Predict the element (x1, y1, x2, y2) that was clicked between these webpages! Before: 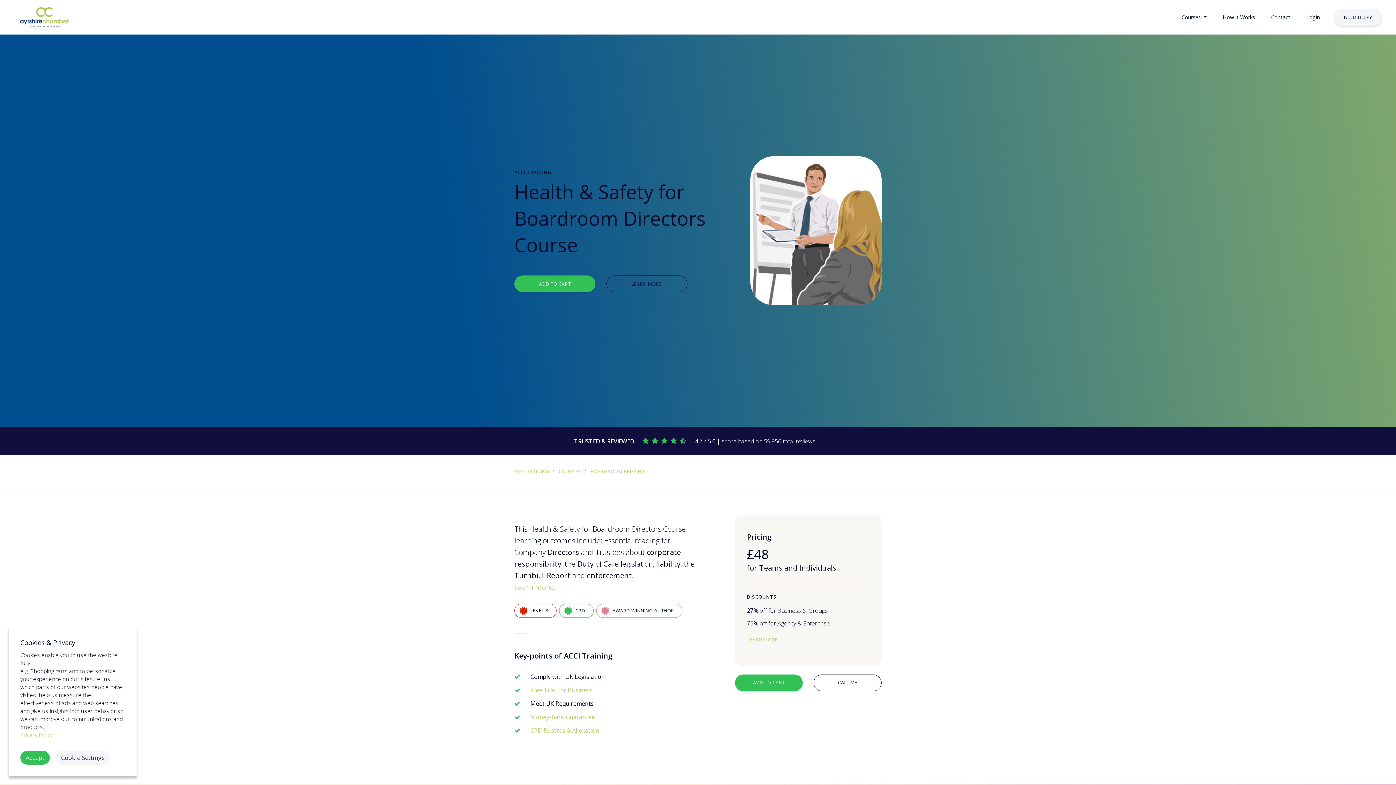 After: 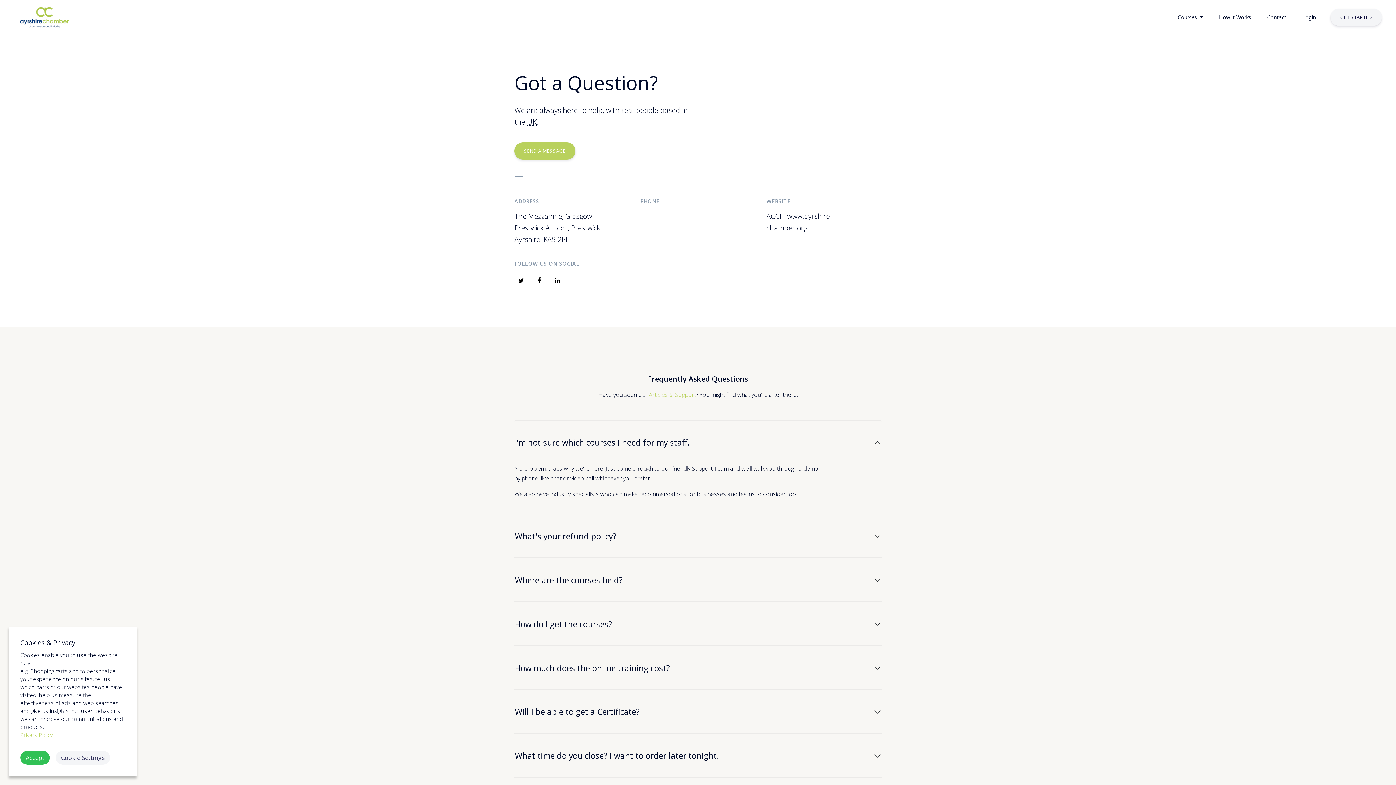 Action: label: Contact bbox: (1264, 7, 1296, 26)